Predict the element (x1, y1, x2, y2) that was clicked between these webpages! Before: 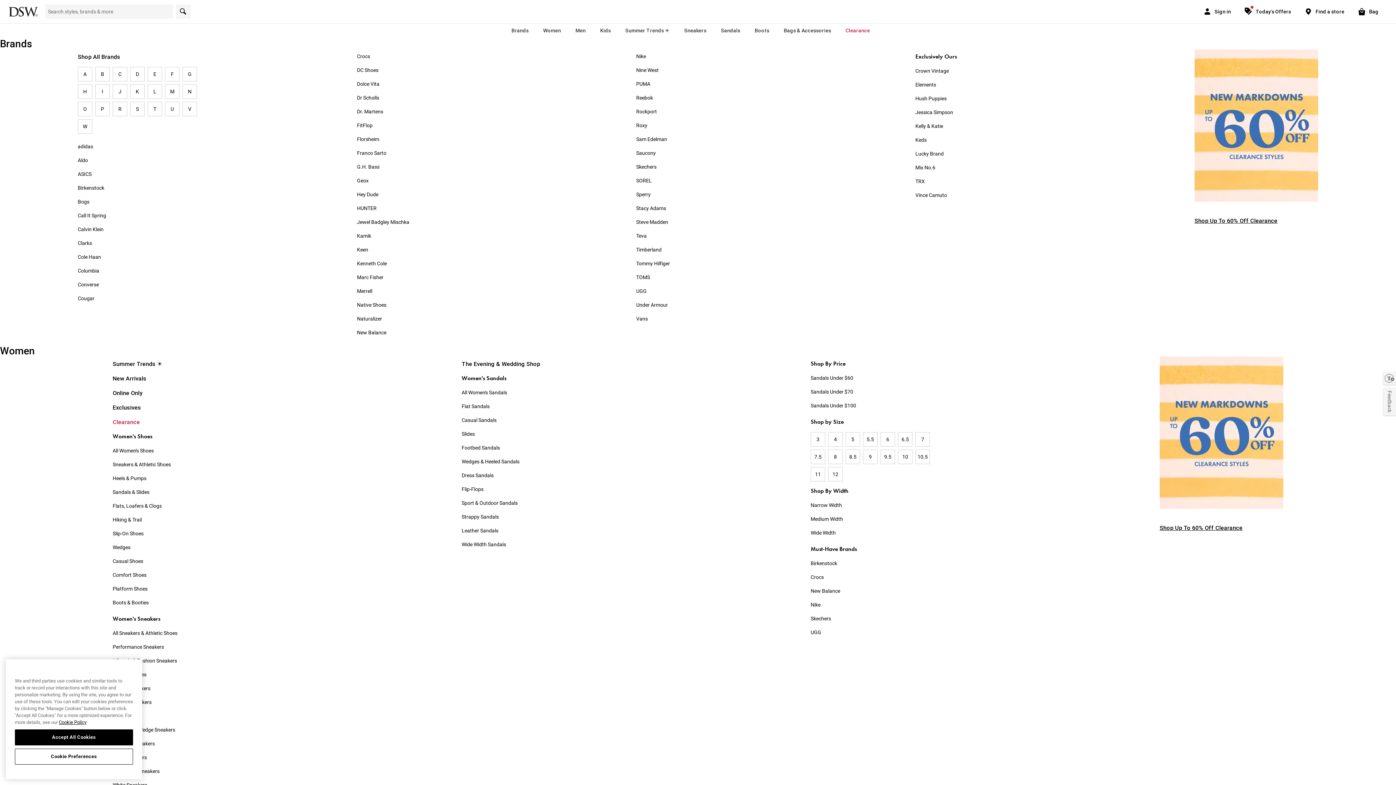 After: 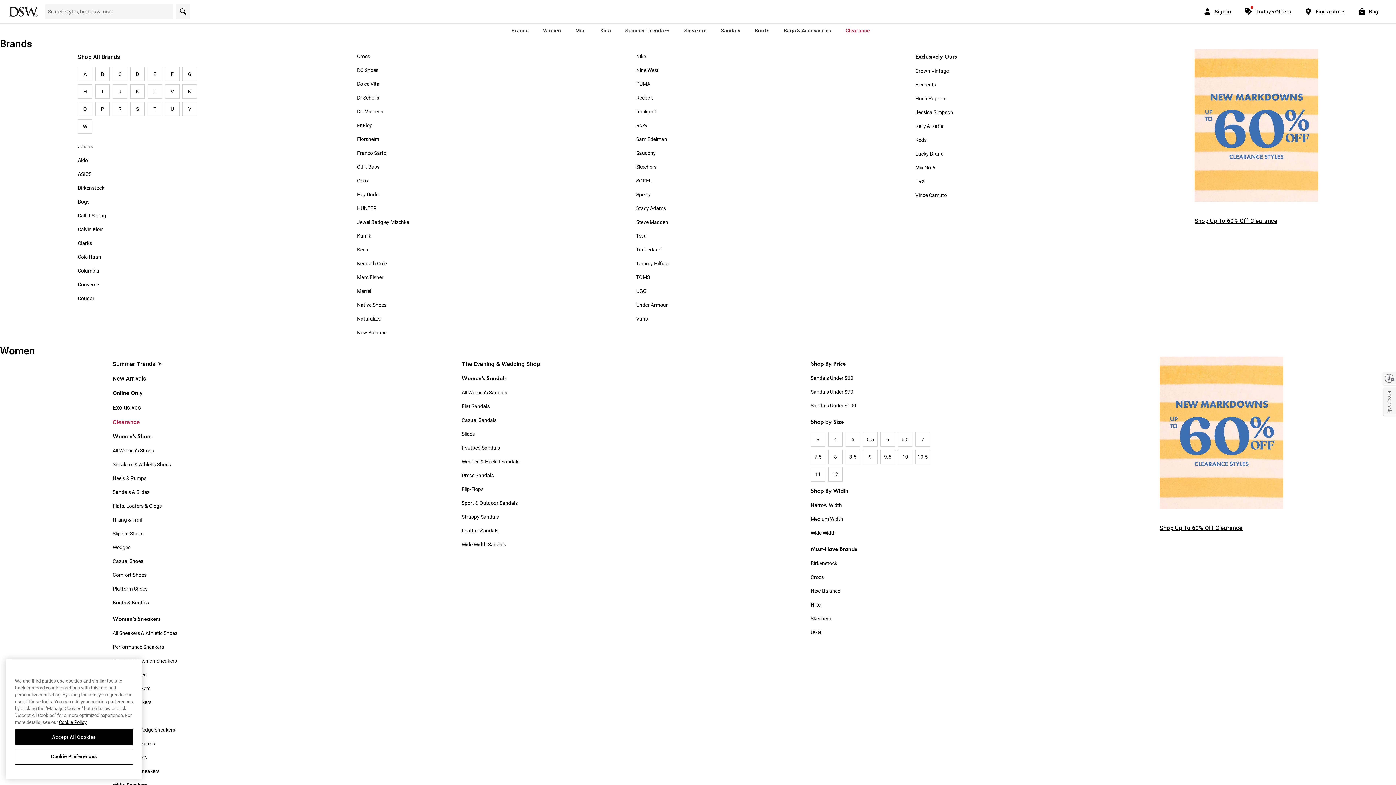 Action: label: 8.5 bbox: (845, 449, 860, 464)